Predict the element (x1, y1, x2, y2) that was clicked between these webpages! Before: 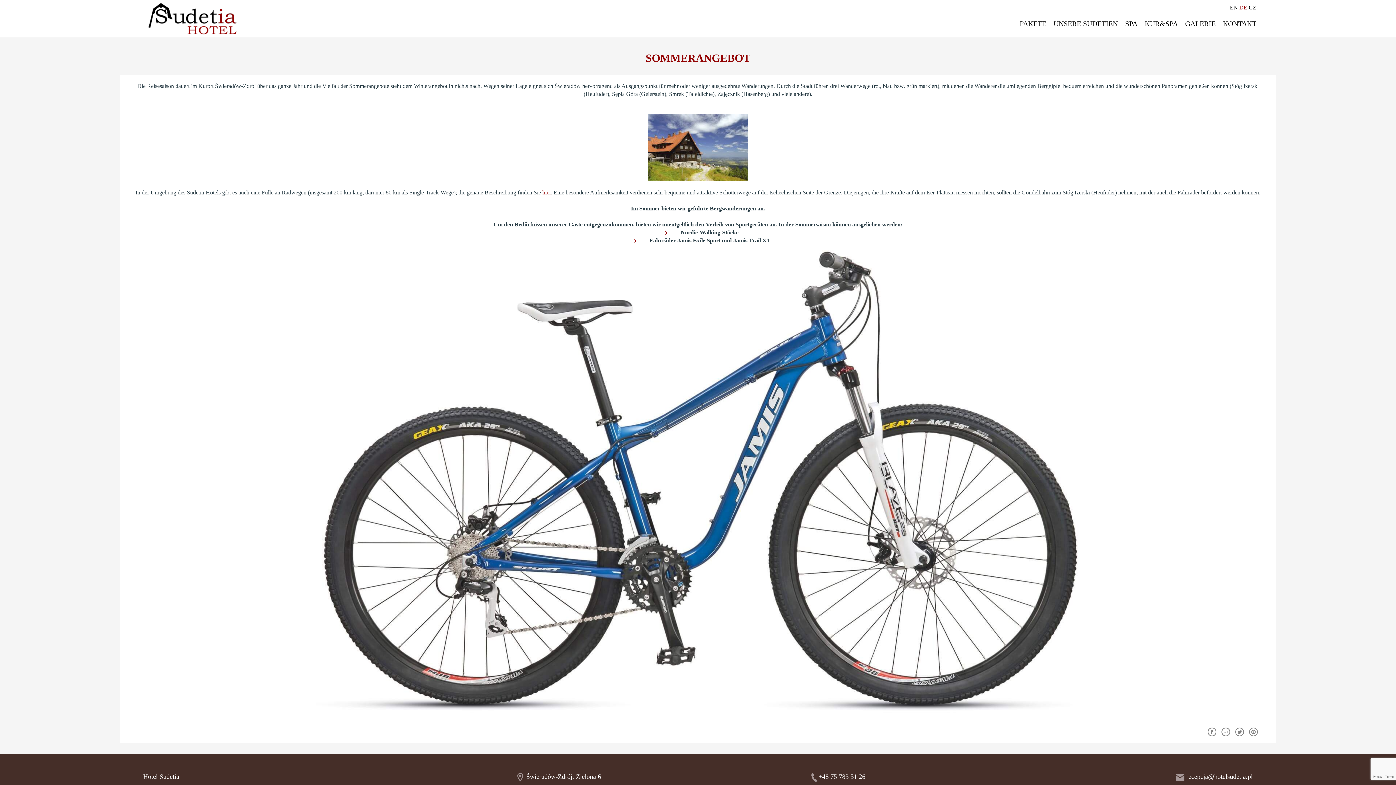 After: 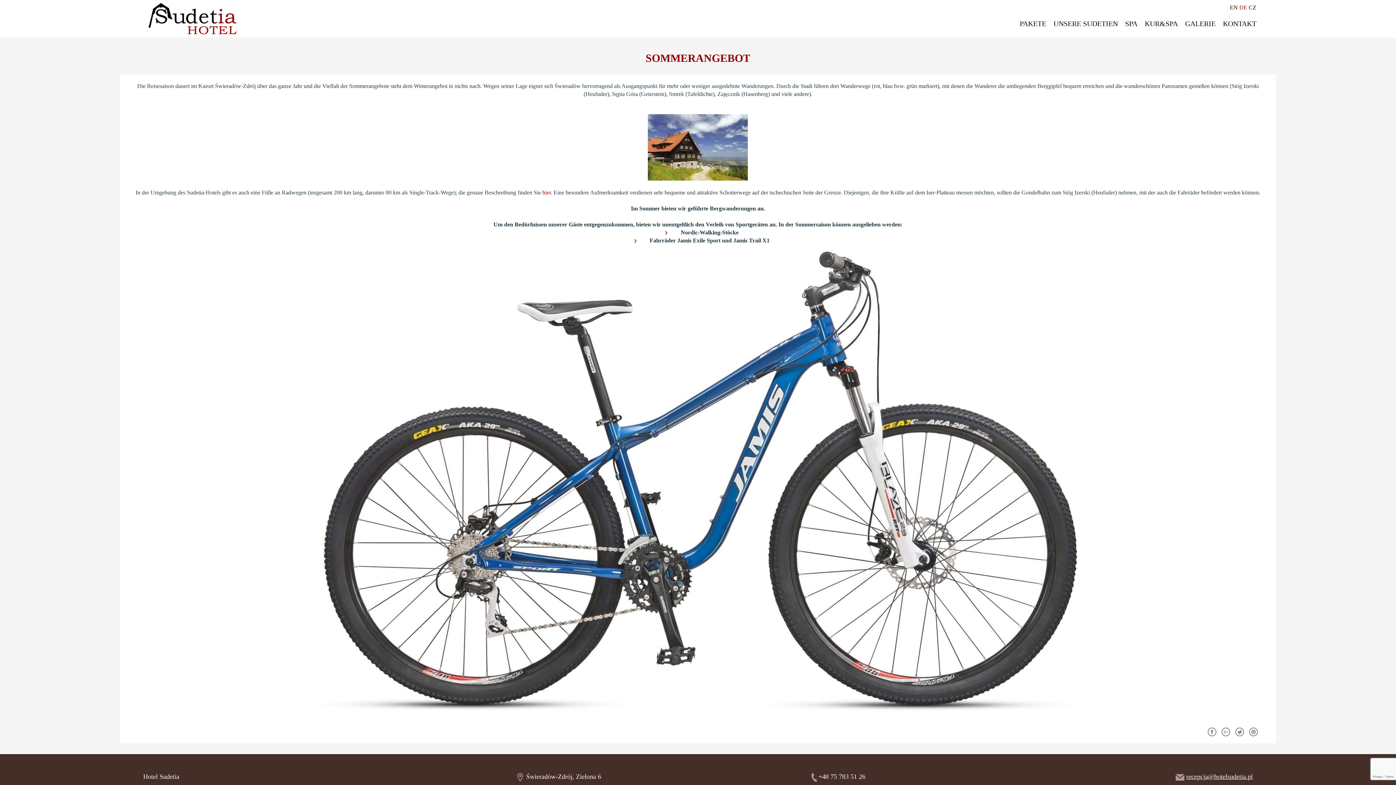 Action: label: recepcja@hotelsudetia.pl bbox: (1186, 773, 1253, 780)